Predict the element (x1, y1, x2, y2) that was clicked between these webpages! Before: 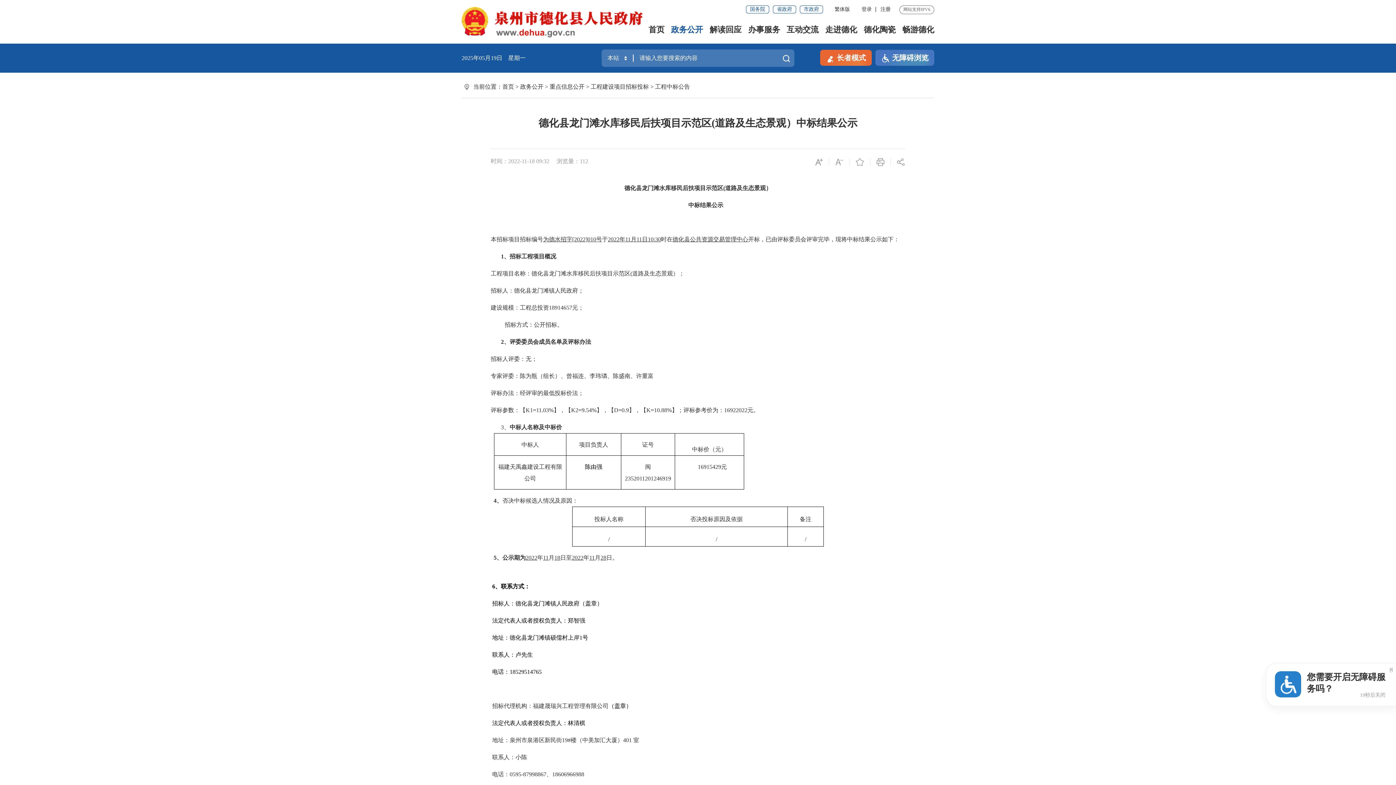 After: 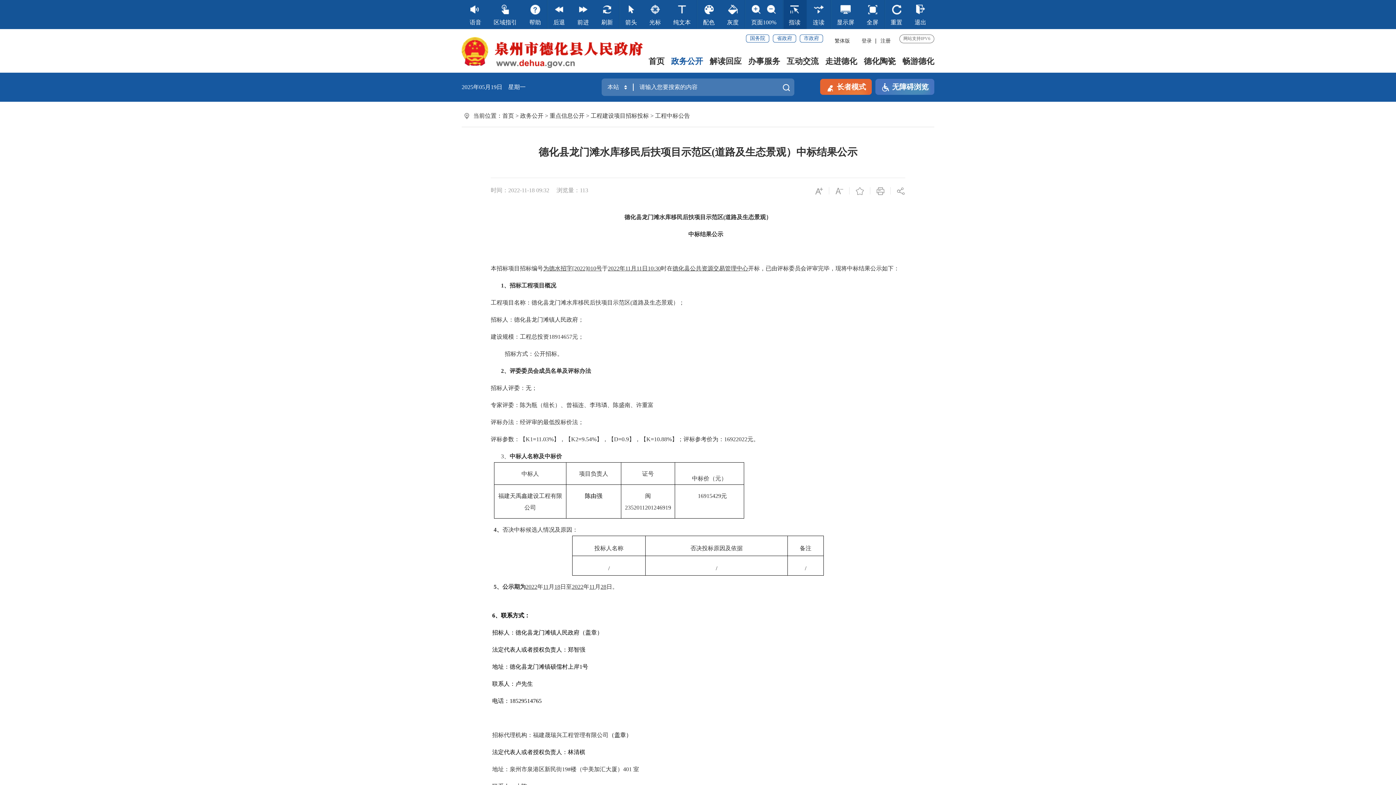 Action: bbox: (875, 49, 934, 65) label: 无障碍浏览